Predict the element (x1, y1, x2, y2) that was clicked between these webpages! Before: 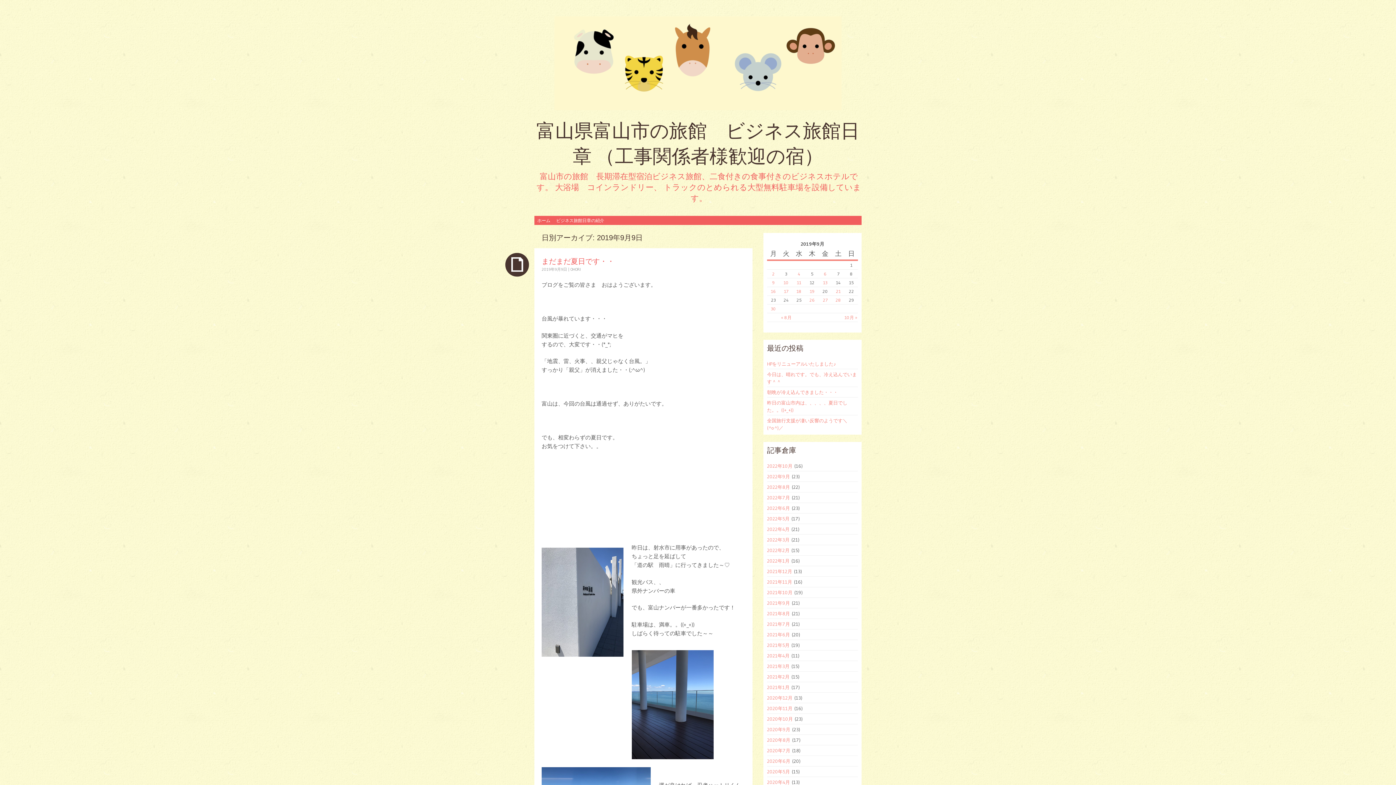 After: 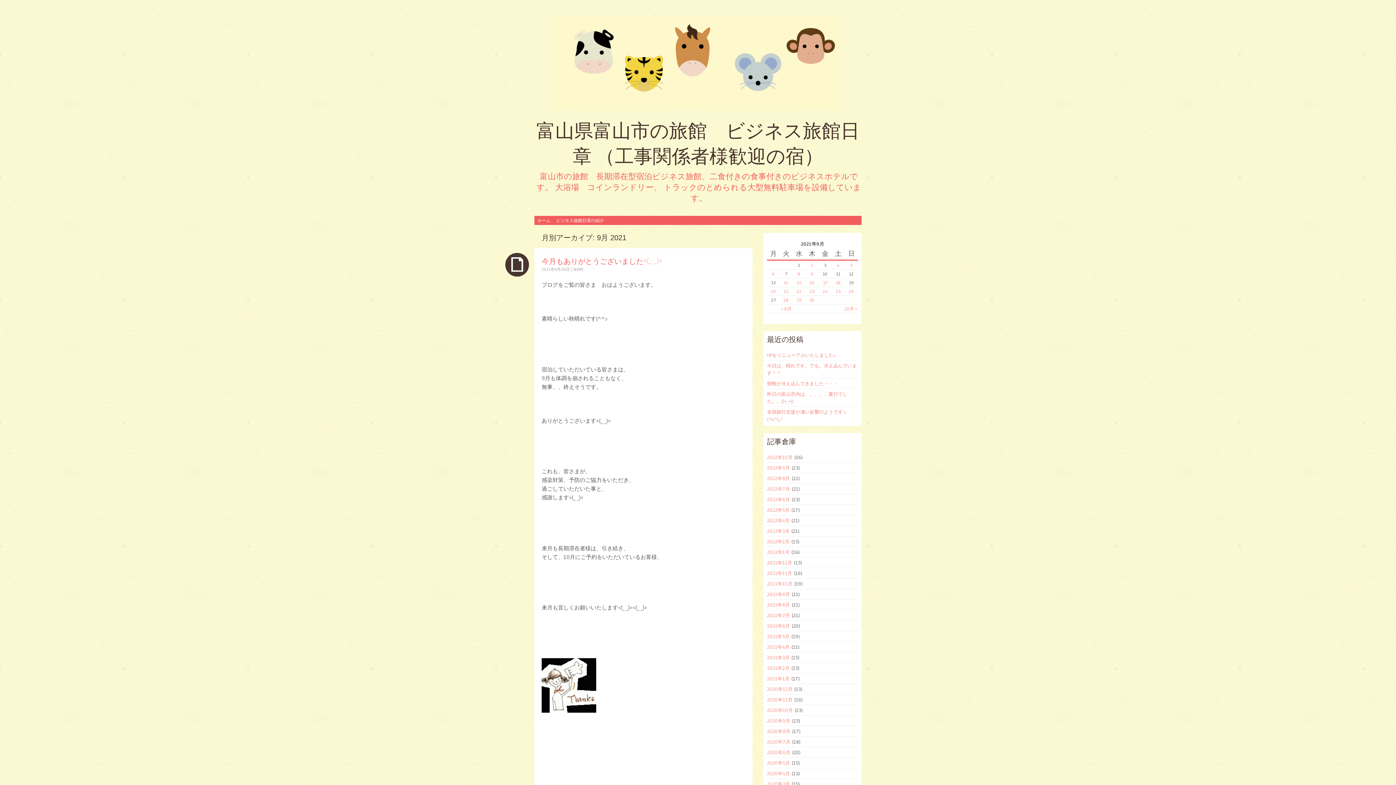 Action: bbox: (767, 600, 790, 606) label: 2021年9月